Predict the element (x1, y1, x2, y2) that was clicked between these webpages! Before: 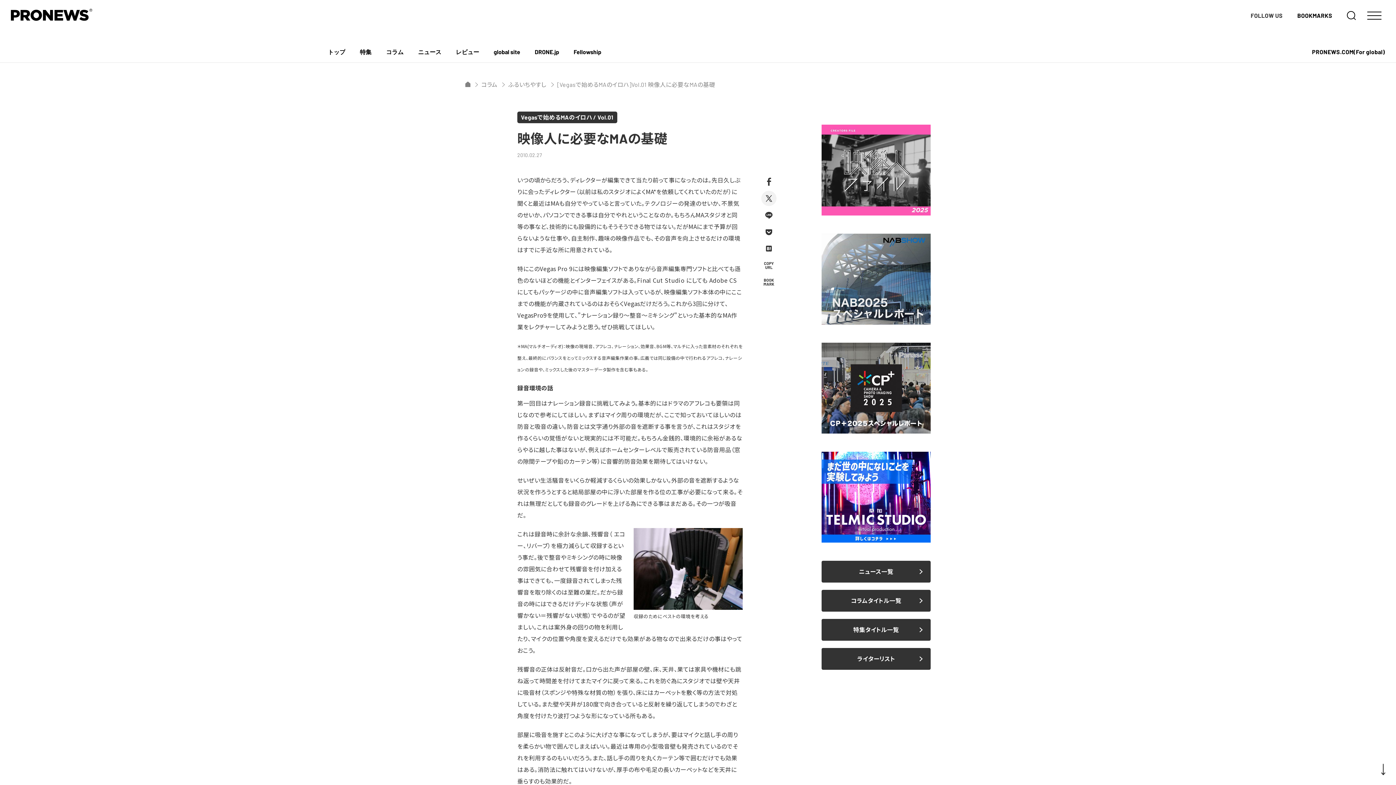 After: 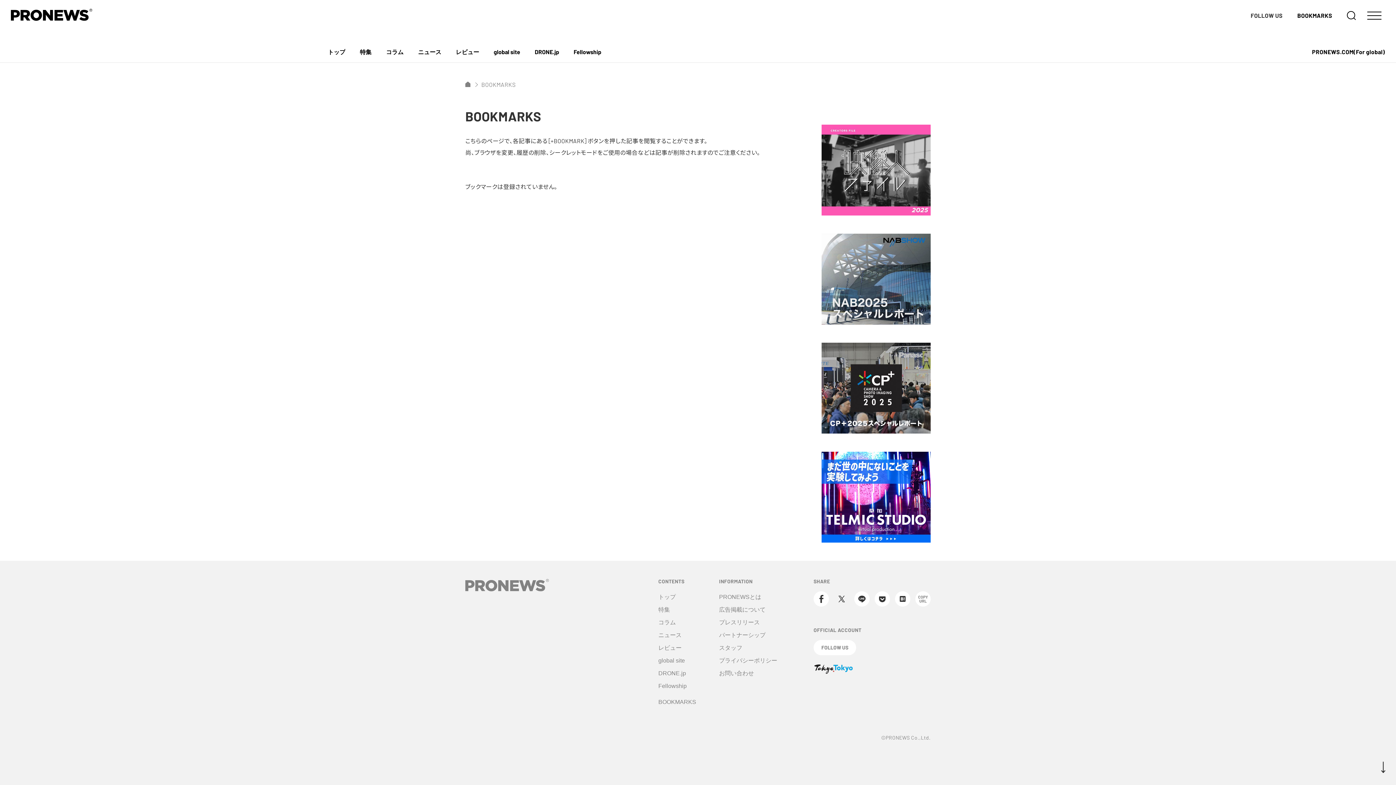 Action: bbox: (1297, 8, 1332, 22) label: BOOKMARKS